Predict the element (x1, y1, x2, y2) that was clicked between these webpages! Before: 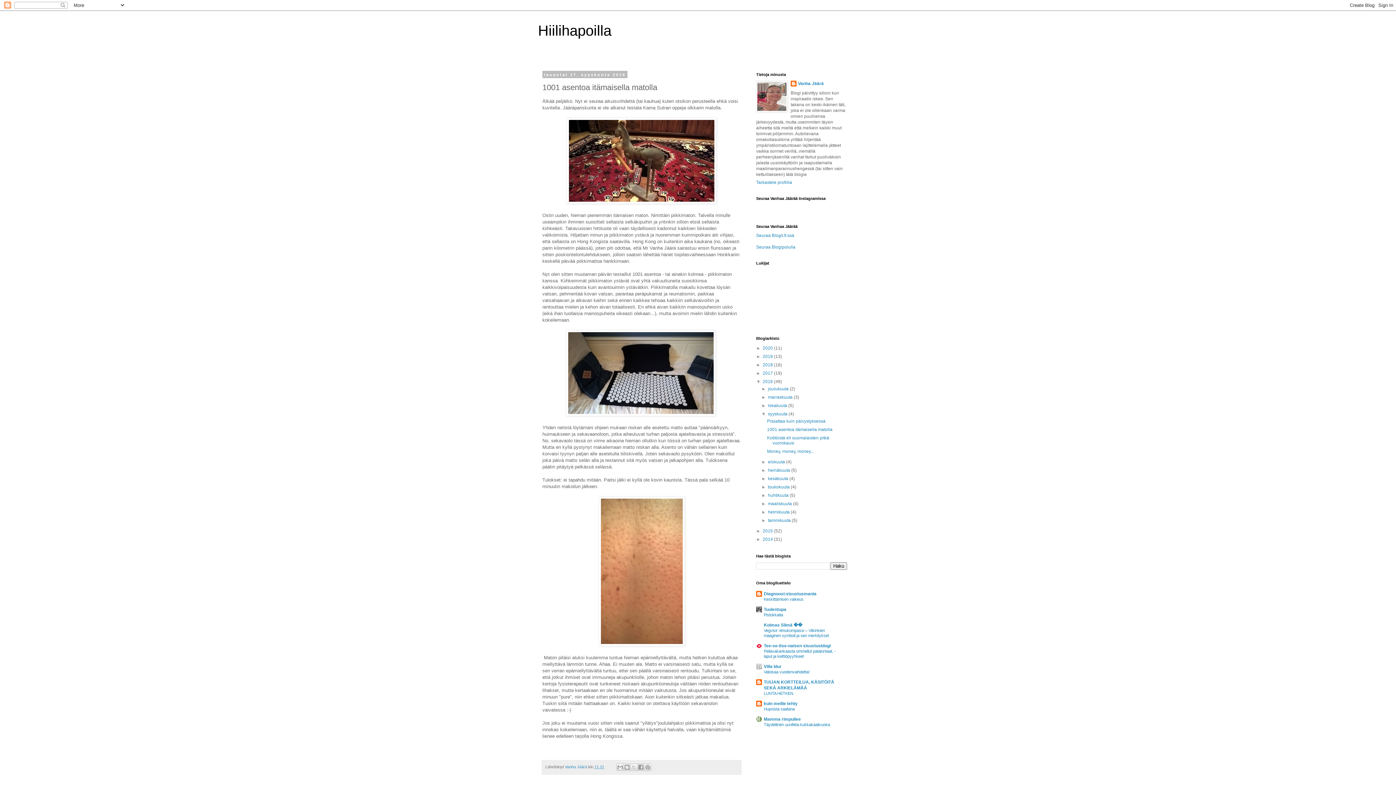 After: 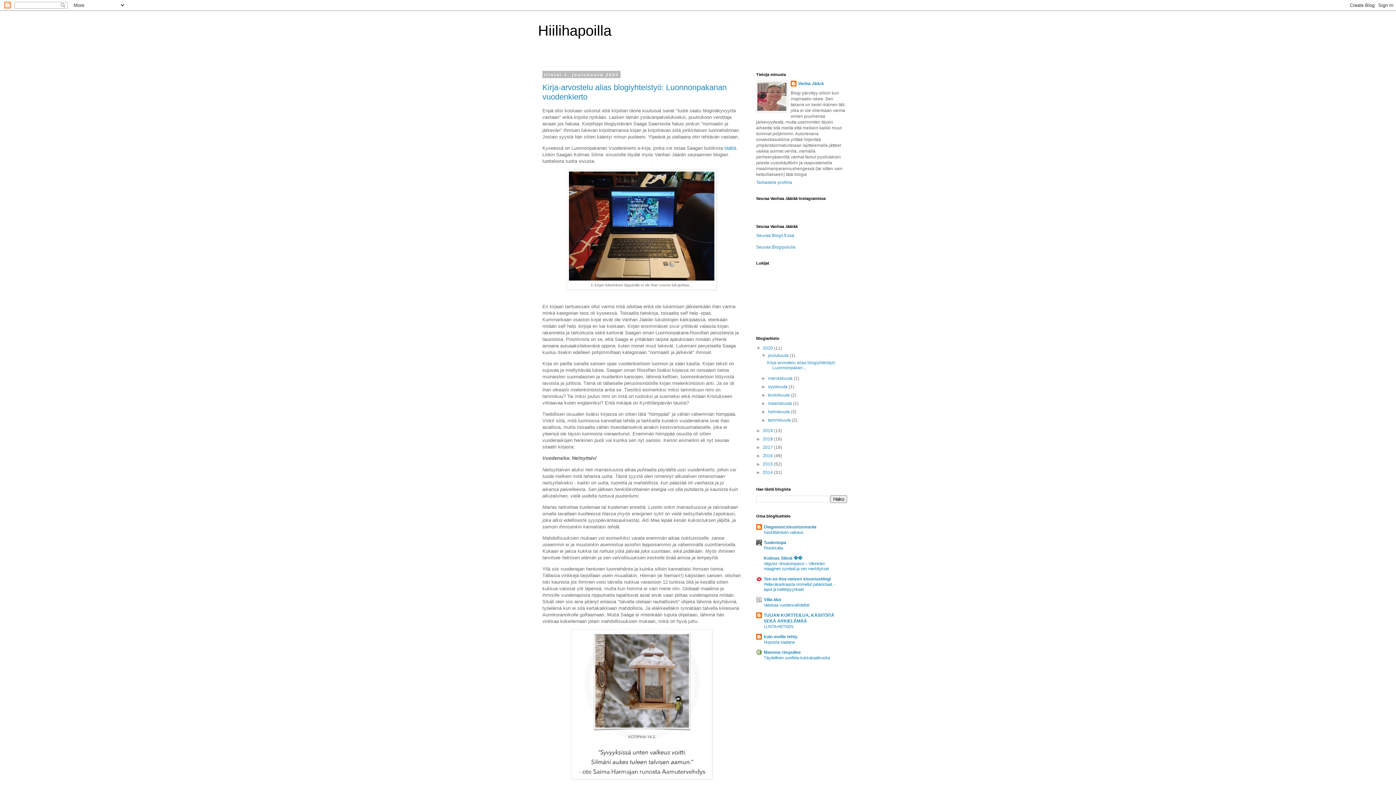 Action: bbox: (762, 345, 774, 350) label: 2020 